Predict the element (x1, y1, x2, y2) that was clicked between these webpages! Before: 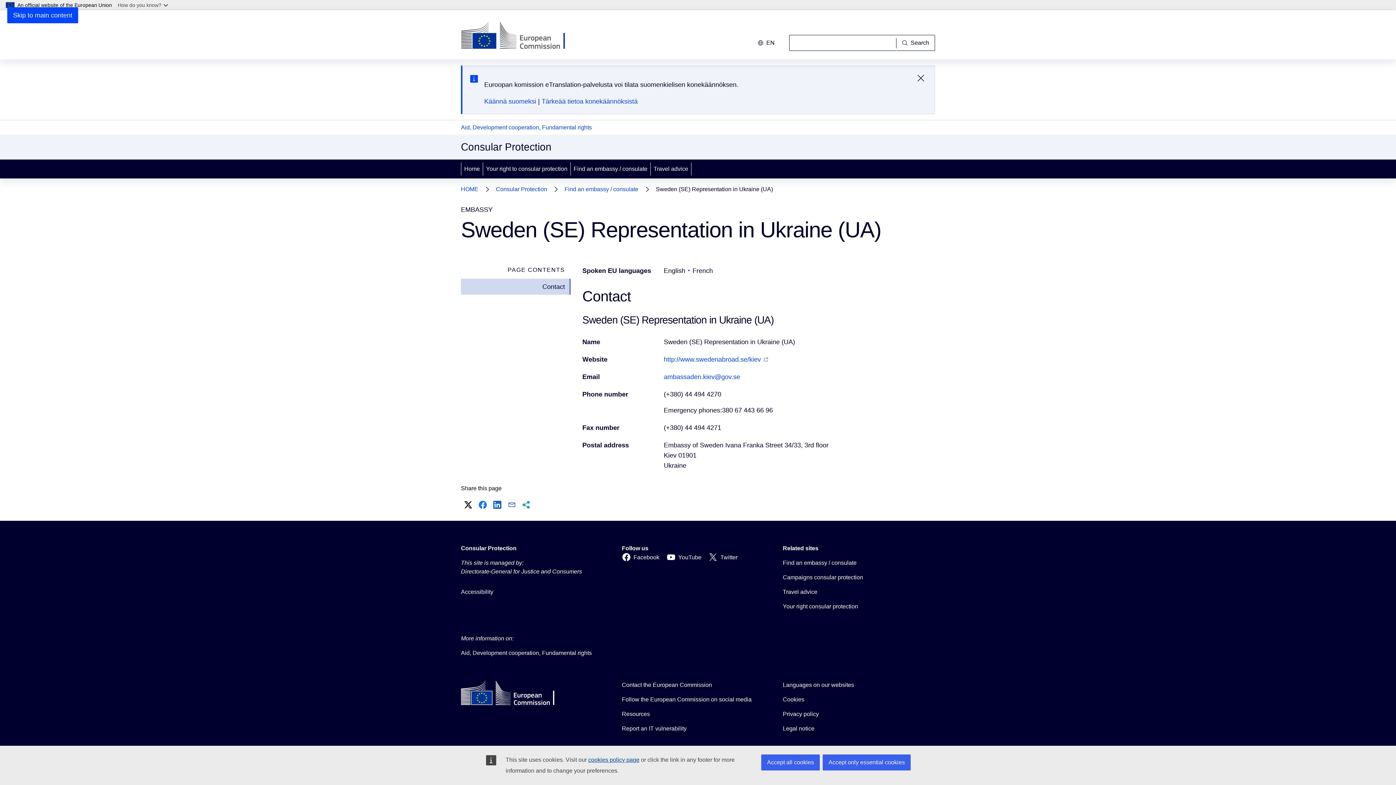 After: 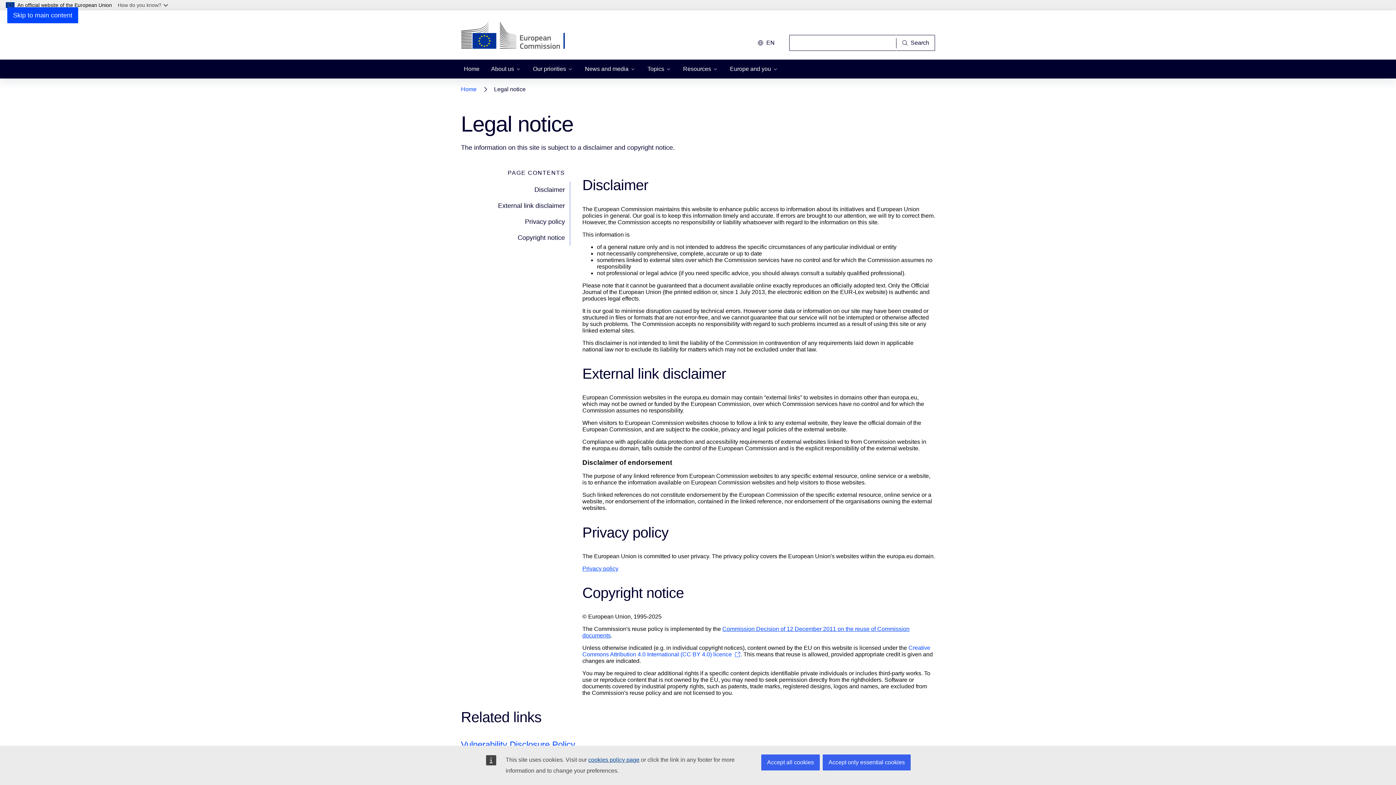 Action: bbox: (783, 724, 814, 733) label: Legal notice